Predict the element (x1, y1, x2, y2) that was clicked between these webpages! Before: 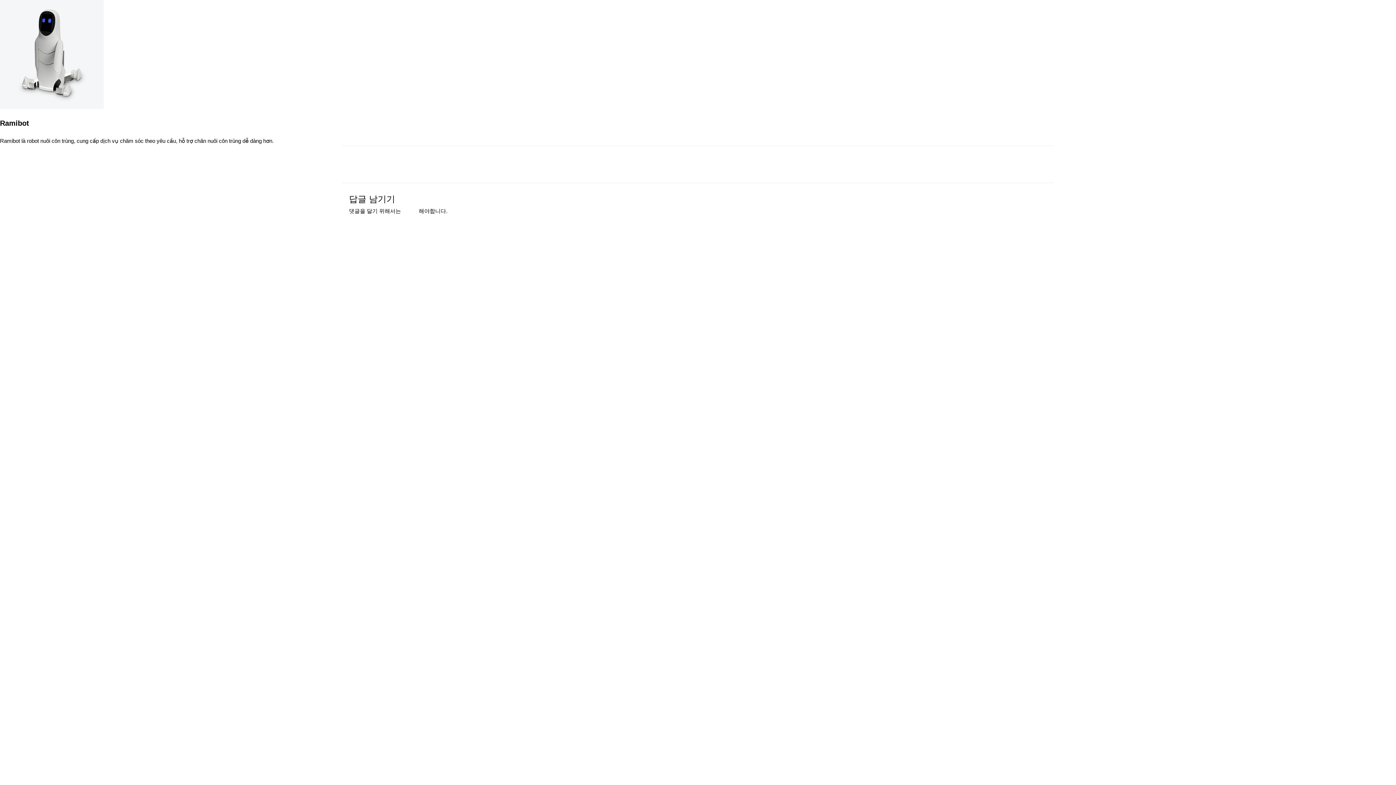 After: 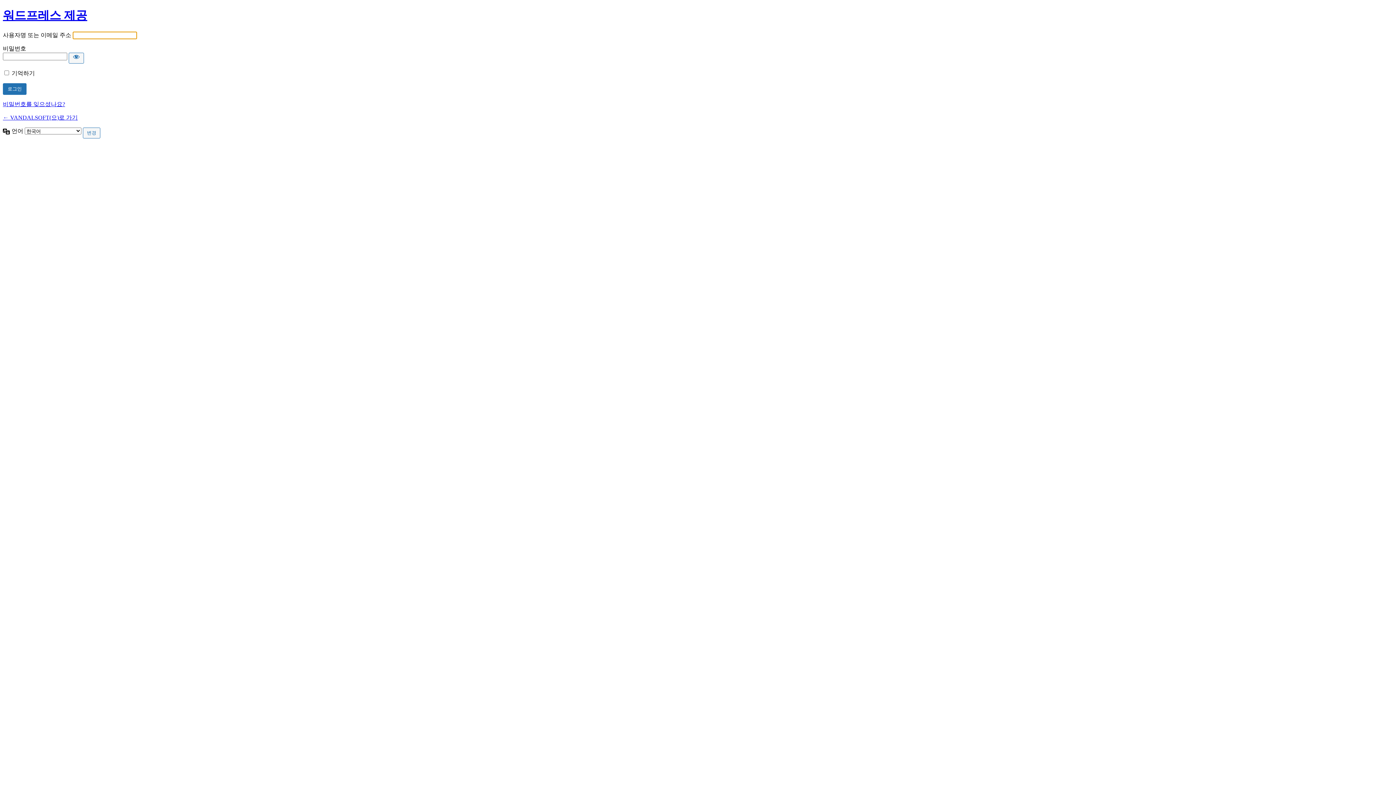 Action: label: 로그인 bbox: (402, 207, 418, 214)